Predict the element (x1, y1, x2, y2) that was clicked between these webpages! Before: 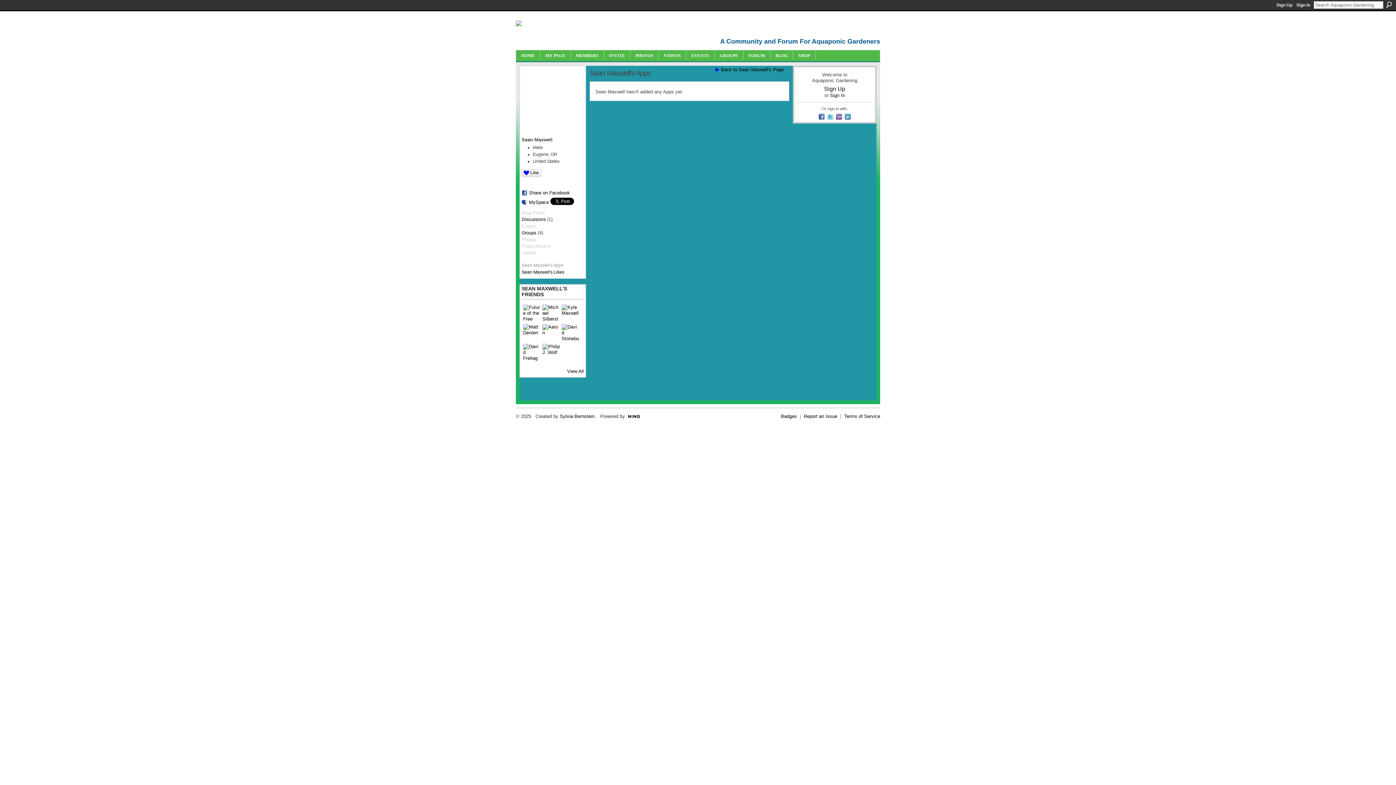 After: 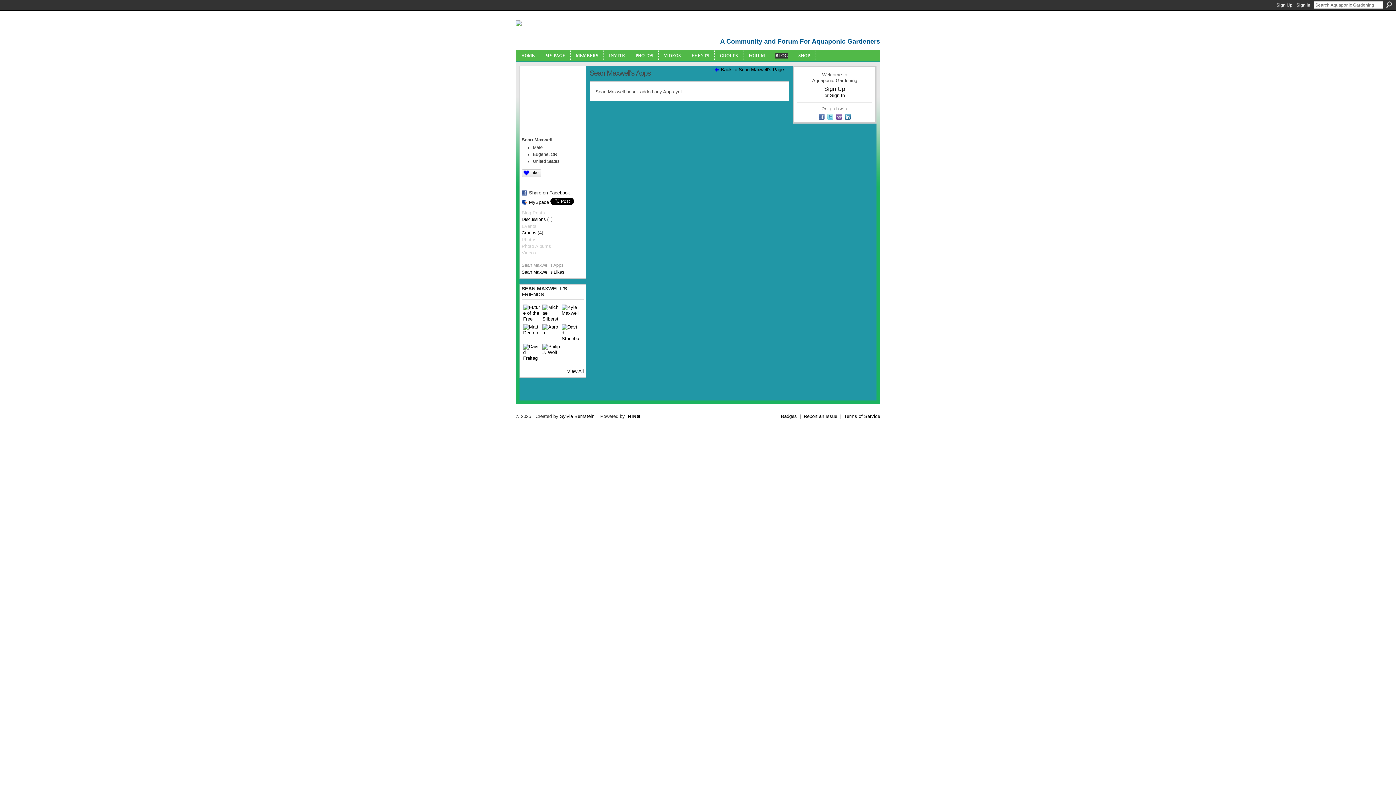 Action: label: BLOG bbox: (775, 53, 788, 58)